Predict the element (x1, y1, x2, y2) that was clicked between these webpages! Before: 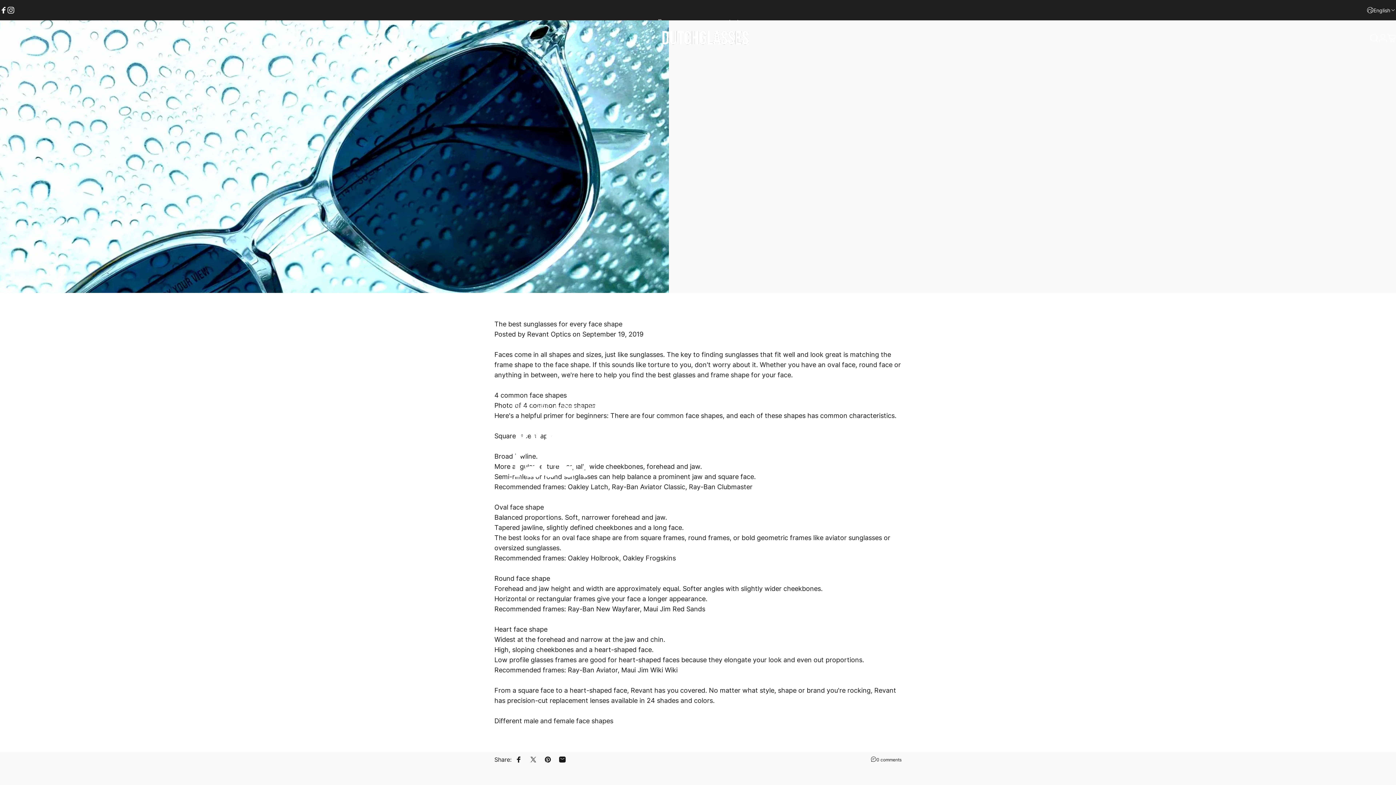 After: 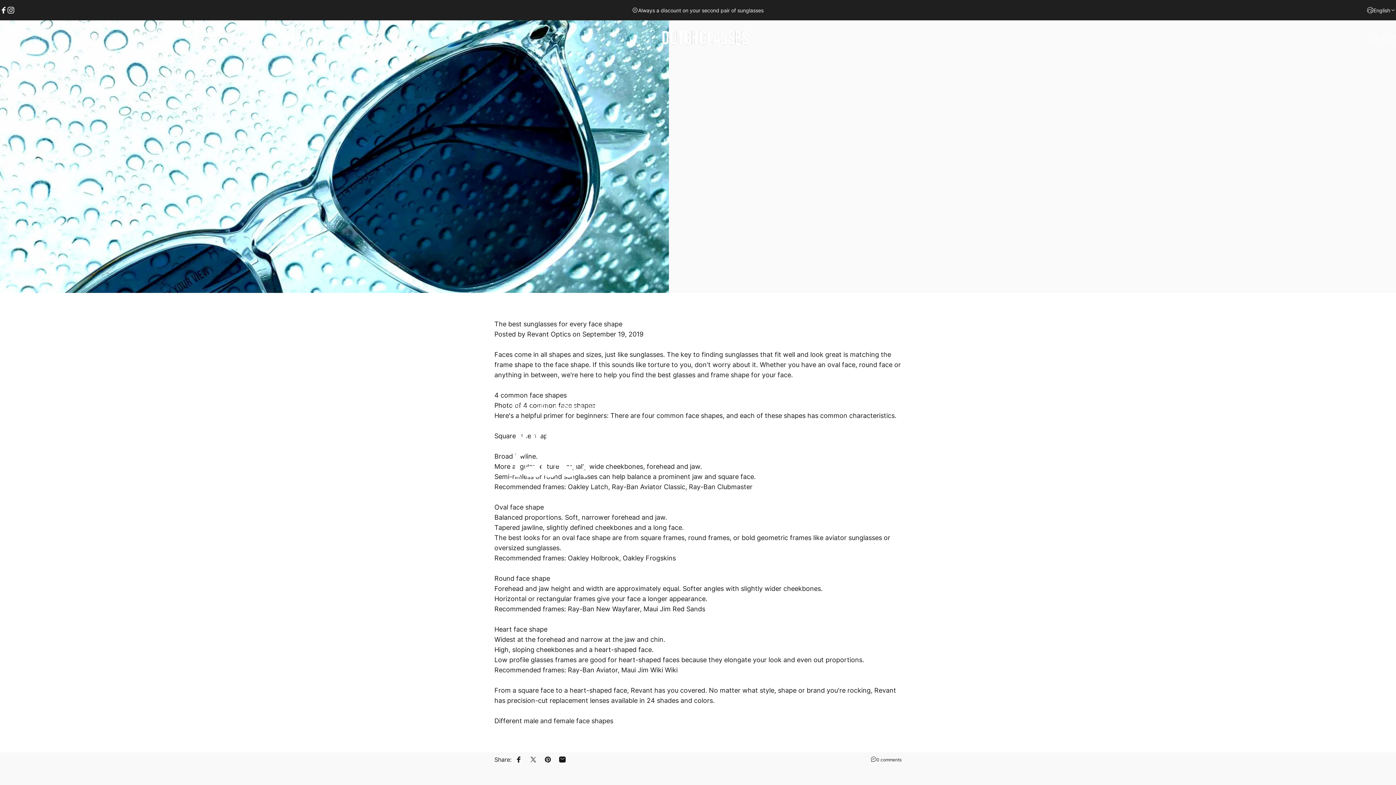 Action: label: Share on Facebook bbox: (511, 752, 526, 767)